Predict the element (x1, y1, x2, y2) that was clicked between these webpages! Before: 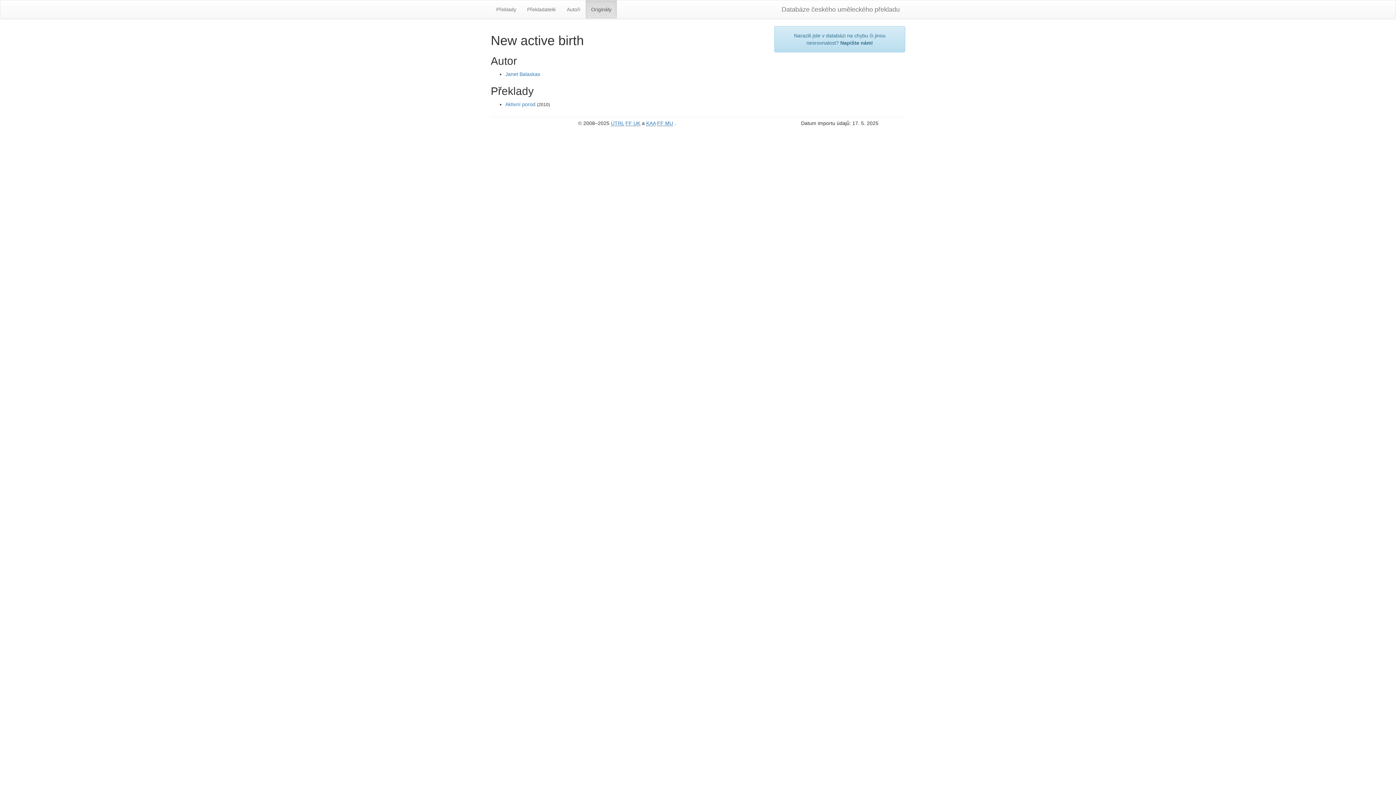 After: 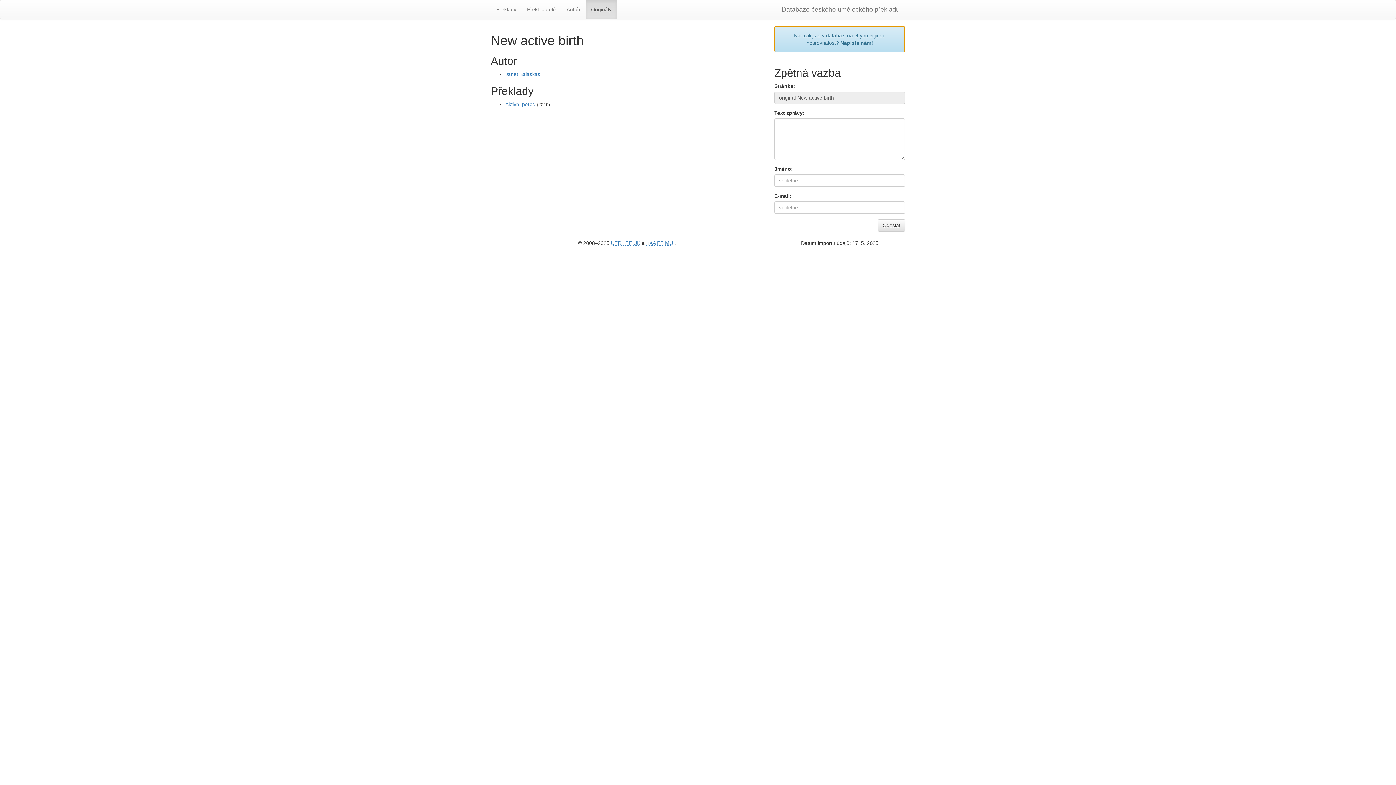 Action: label: Narazili jste v databázi na chybu či jinou nesrovnalost? Napište nám! bbox: (774, 26, 905, 52)